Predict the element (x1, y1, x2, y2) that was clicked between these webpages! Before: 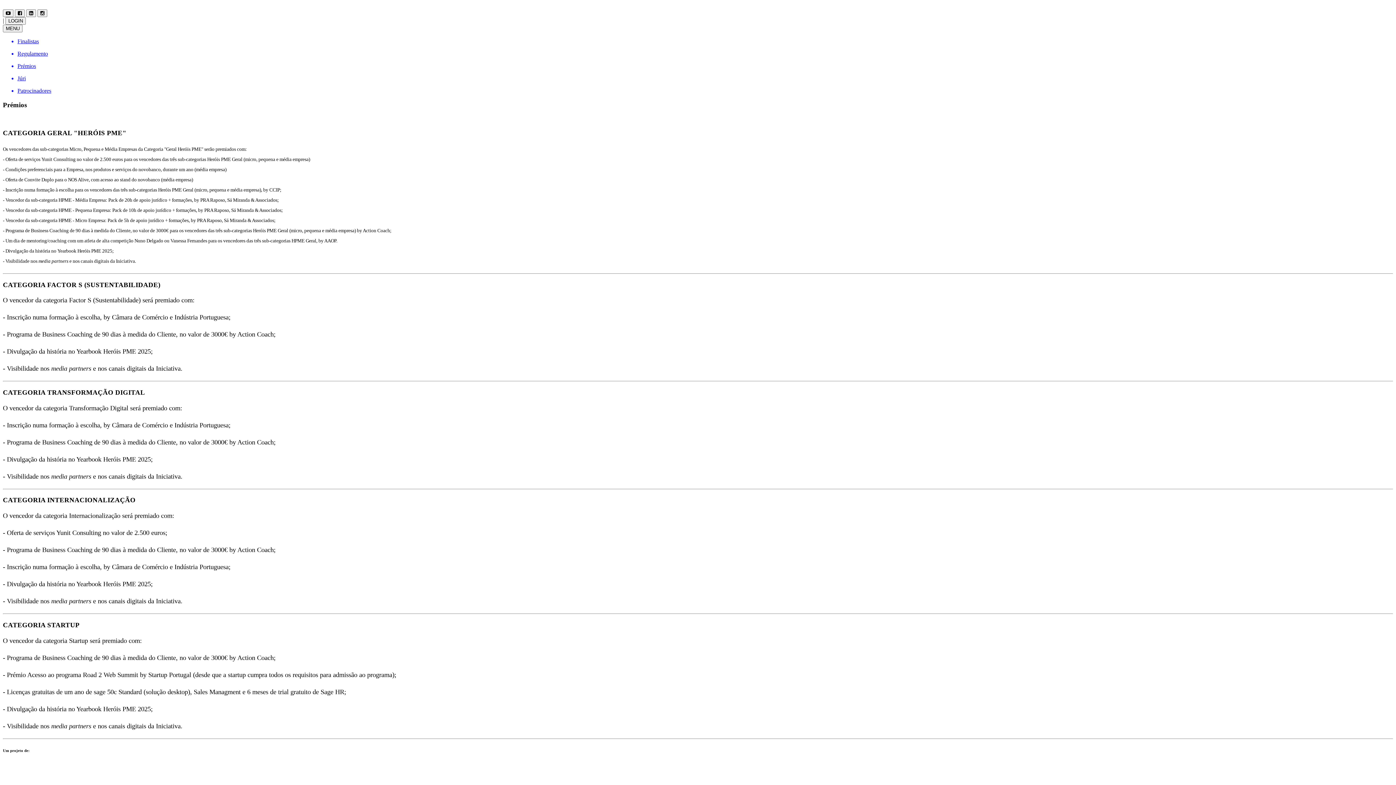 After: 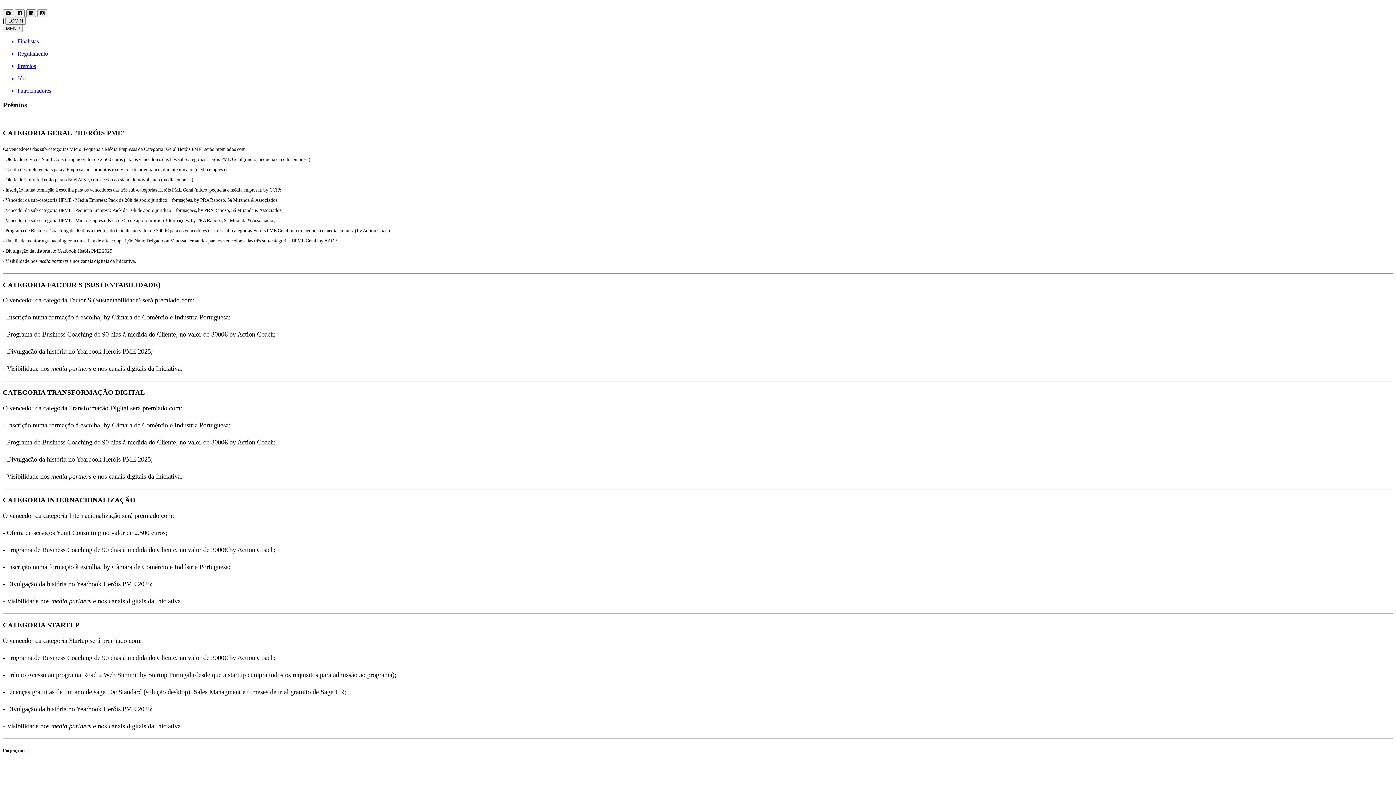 Action: bbox: (26, 9, 36, 16)